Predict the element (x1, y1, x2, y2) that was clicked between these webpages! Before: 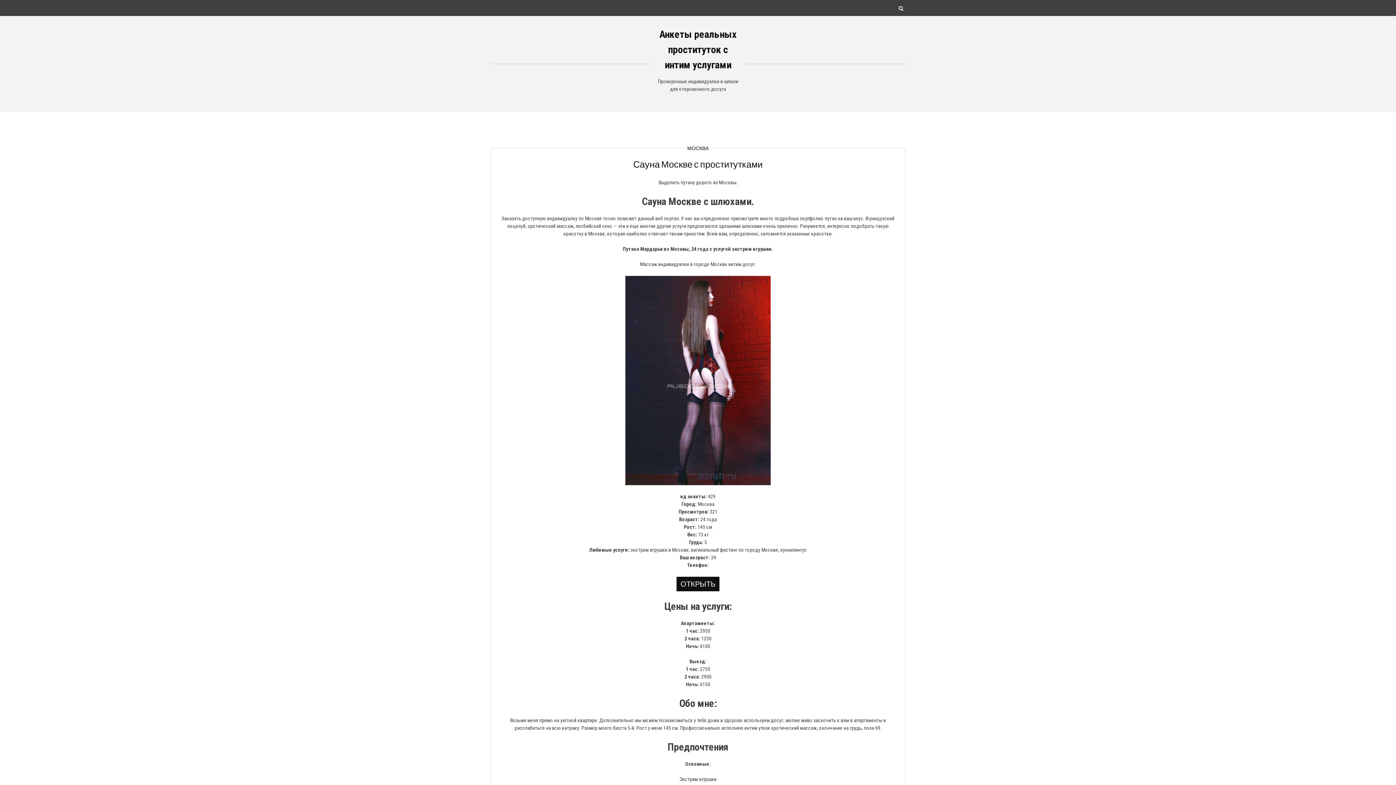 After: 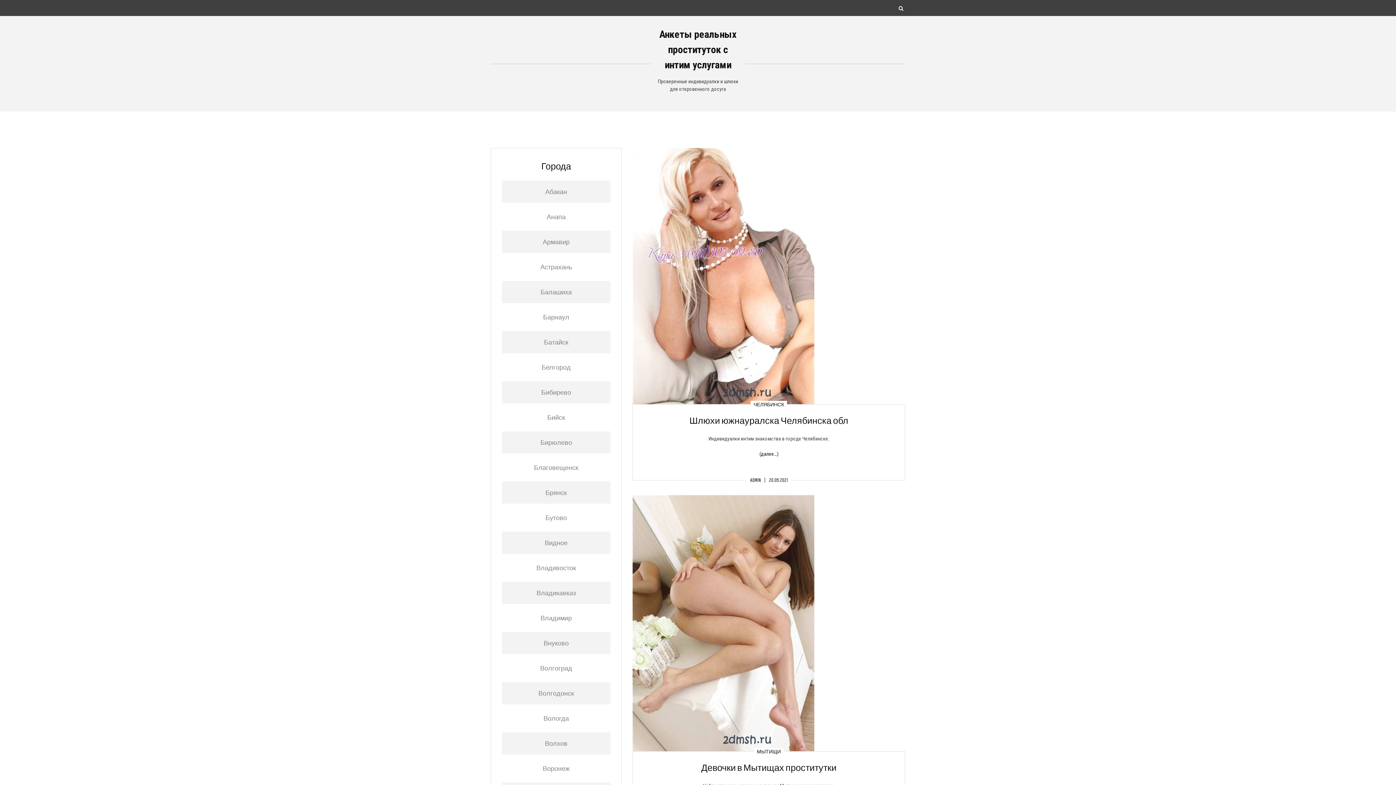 Action: bbox: (659, 28, 736, 70) label: Анкеты реальных проституток с интим услугами